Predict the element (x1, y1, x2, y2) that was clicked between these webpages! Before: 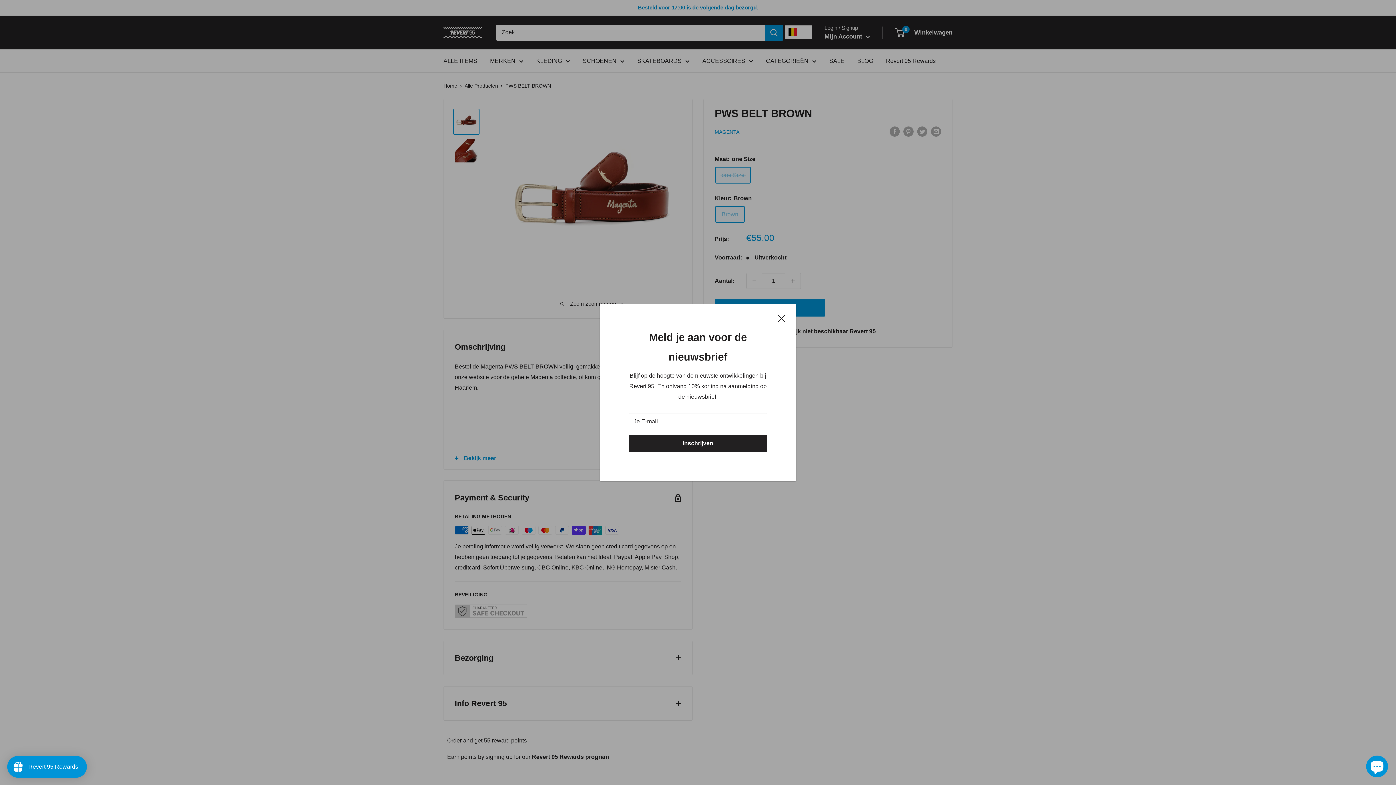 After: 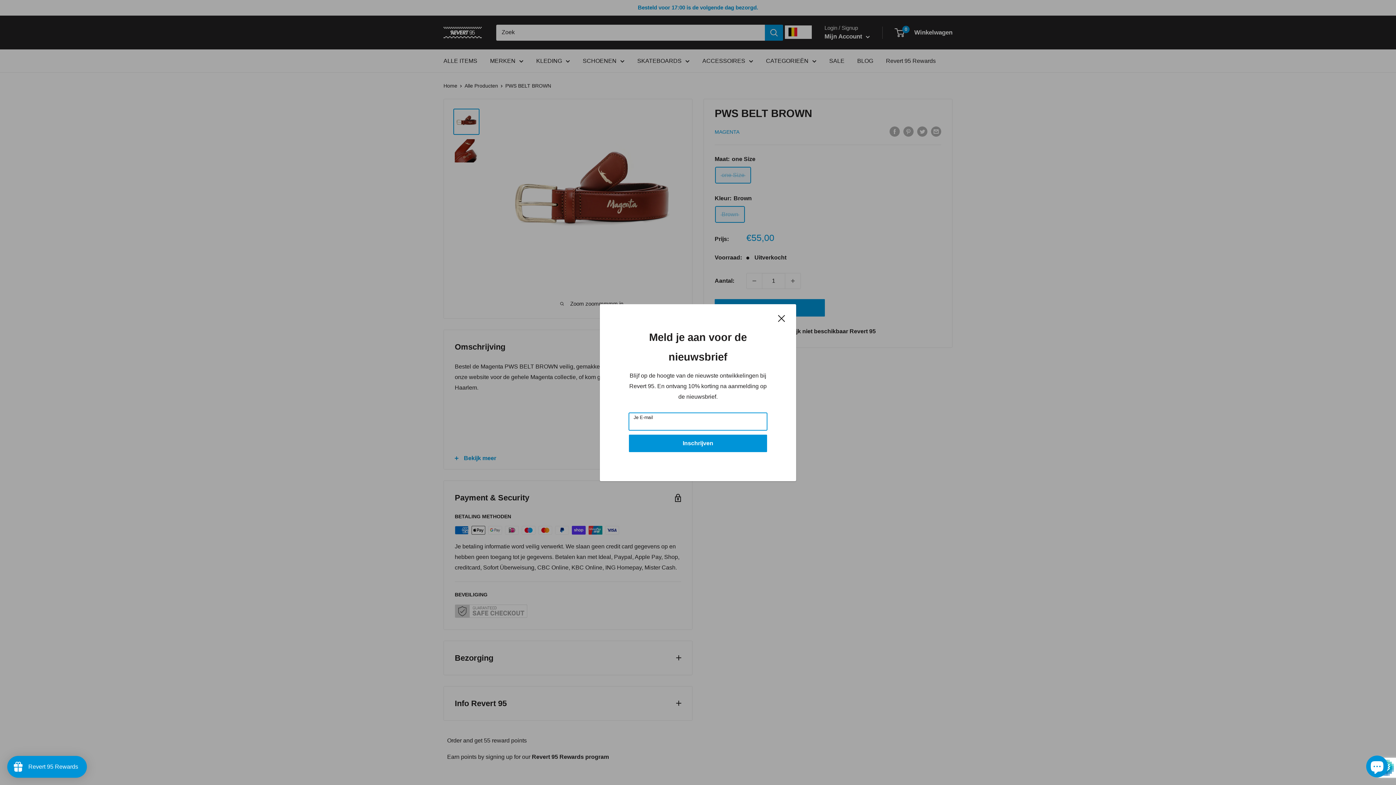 Action: bbox: (629, 434, 767, 452) label: Inschrijven